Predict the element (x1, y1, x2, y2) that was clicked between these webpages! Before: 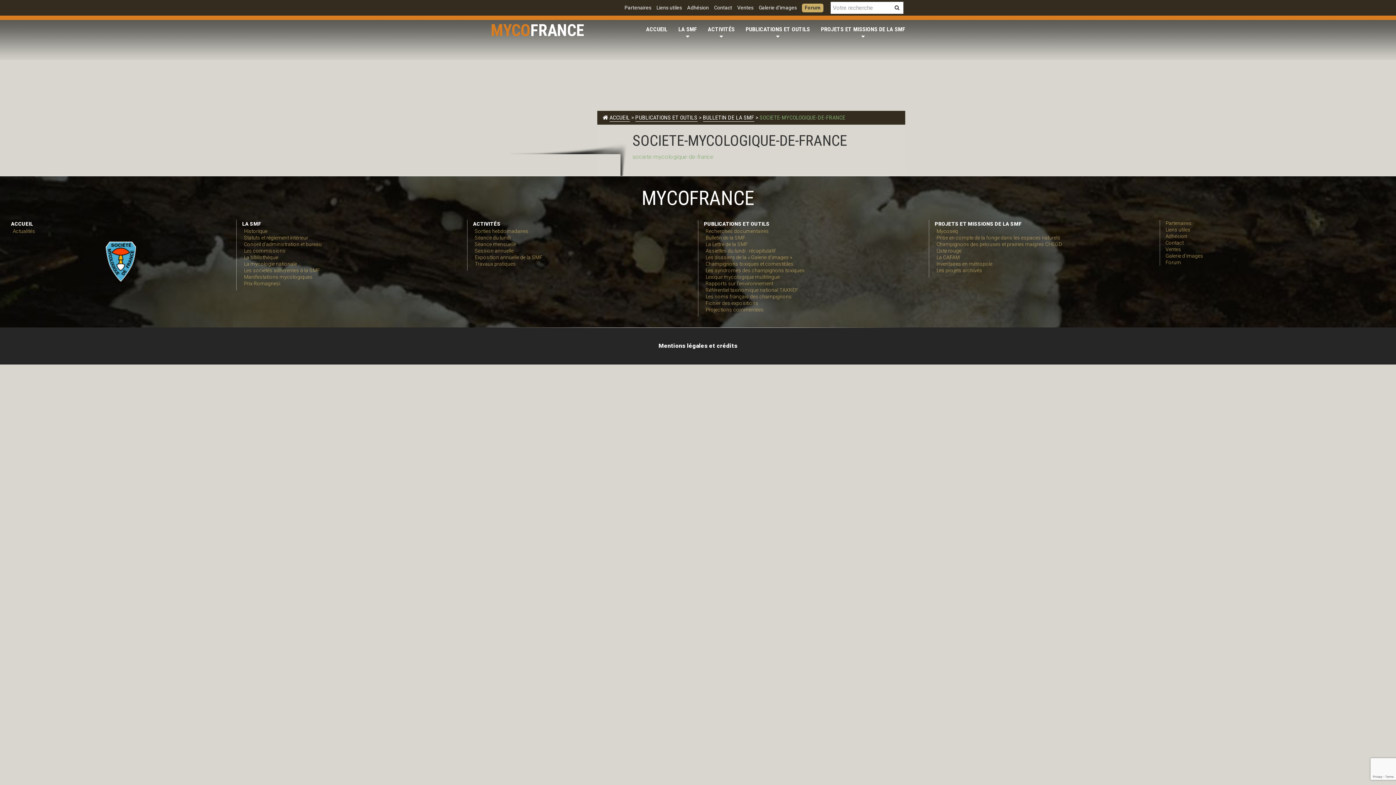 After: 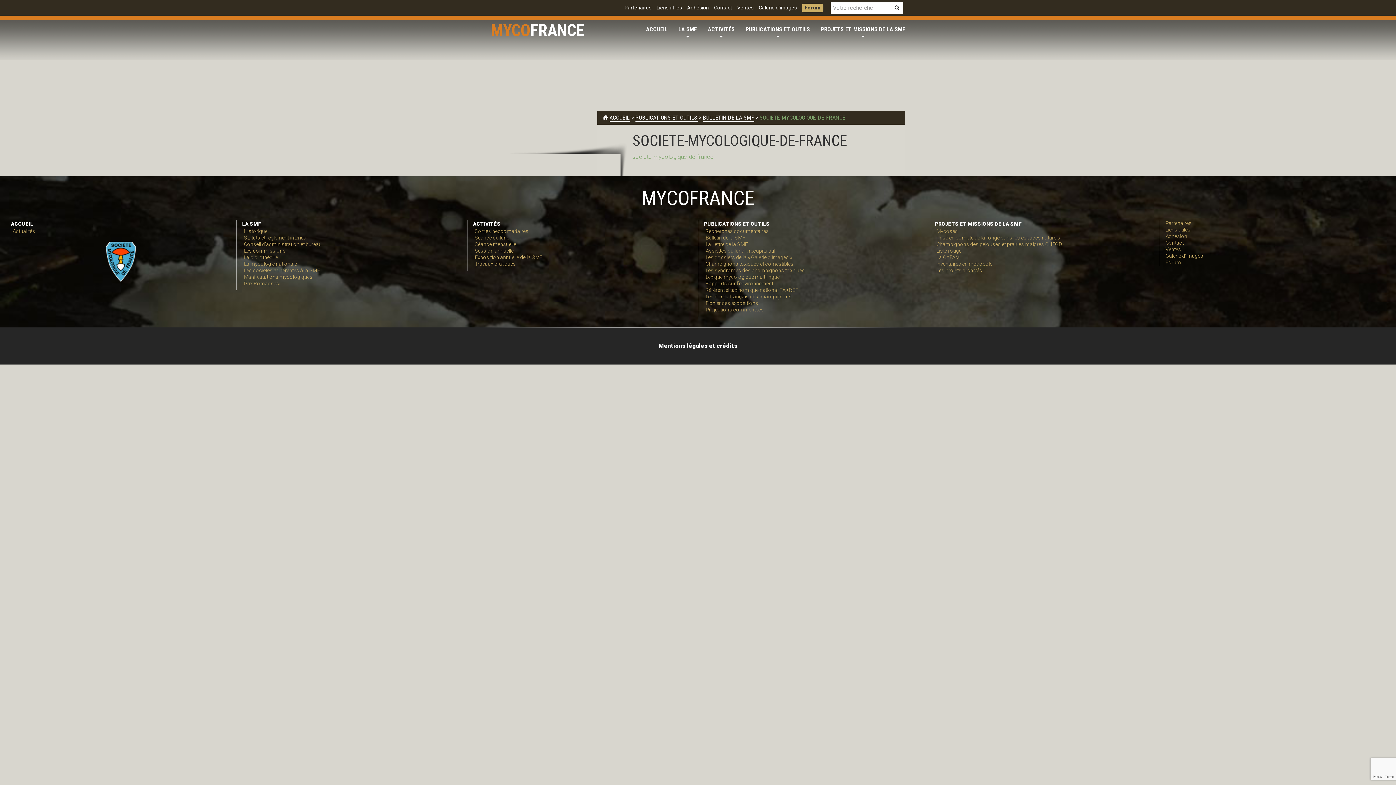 Action: bbox: (242, 221, 261, 226) label: LA SMF